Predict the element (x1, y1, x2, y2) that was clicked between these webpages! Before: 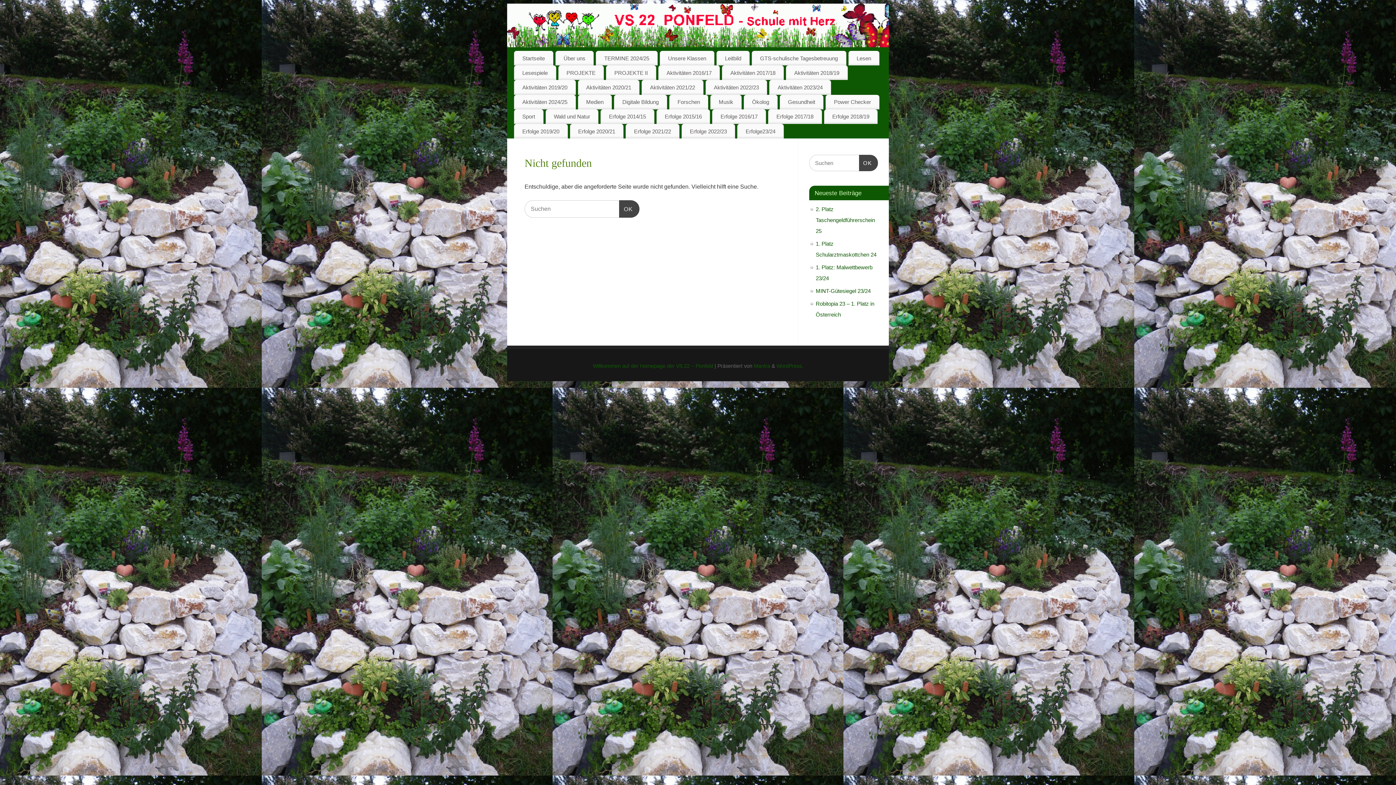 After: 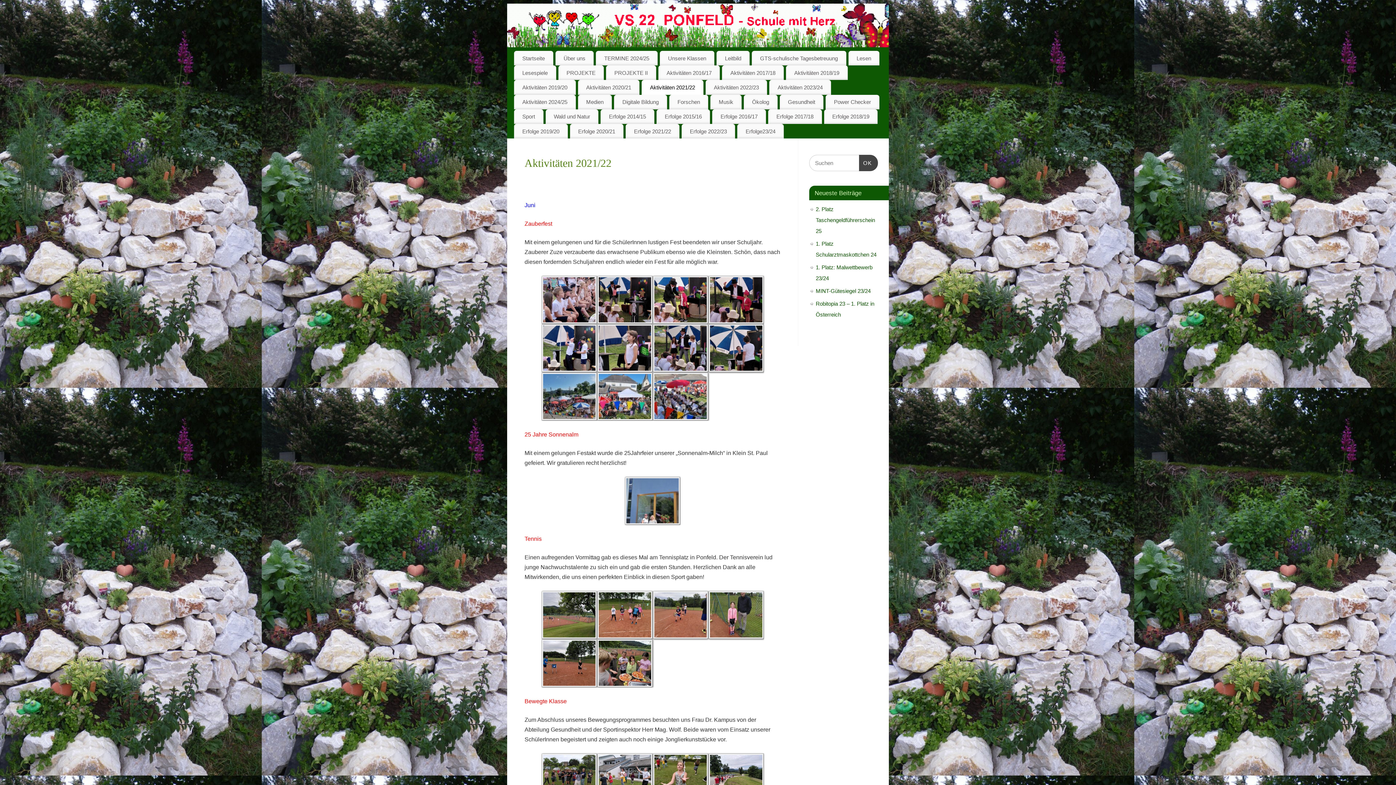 Action: label: Aktivitäten 2021/22 bbox: (641, 80, 703, 94)